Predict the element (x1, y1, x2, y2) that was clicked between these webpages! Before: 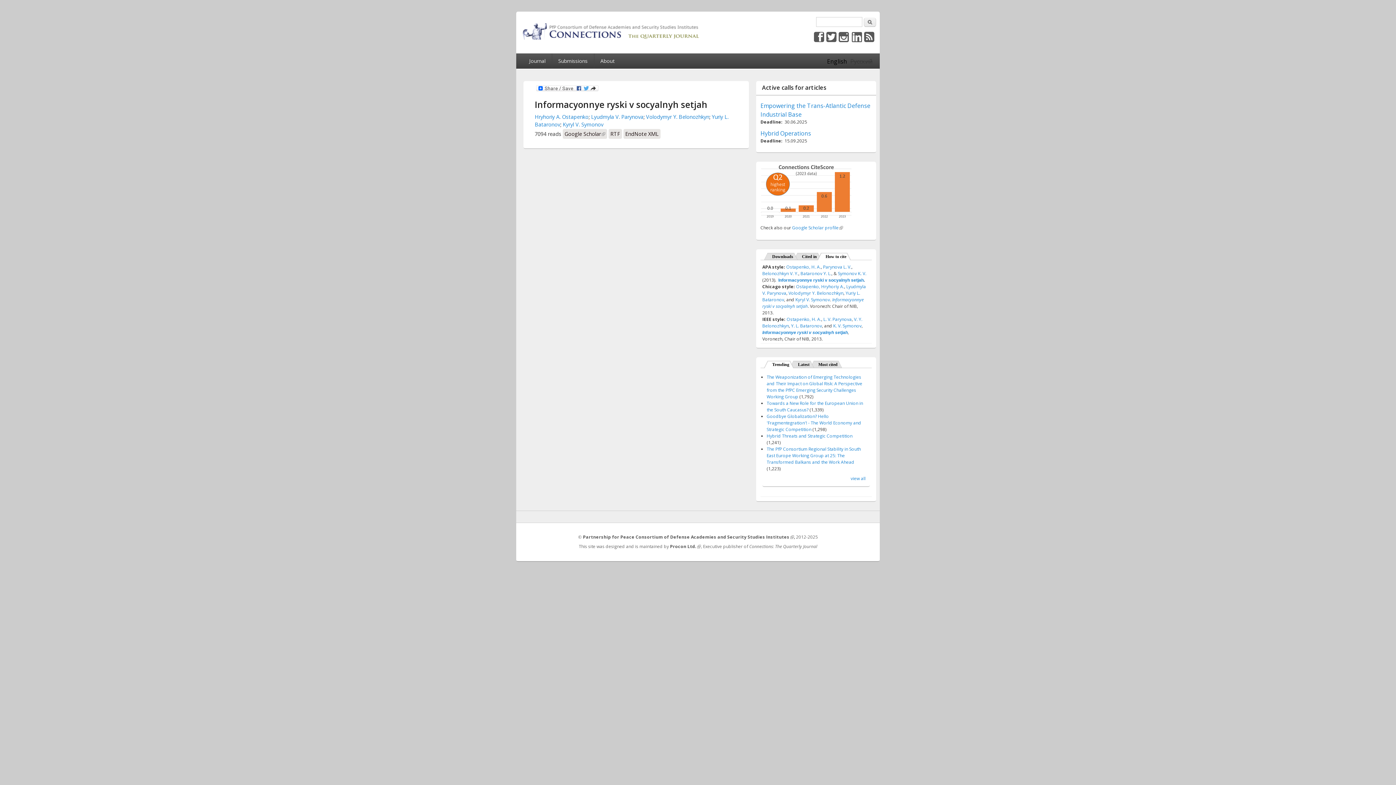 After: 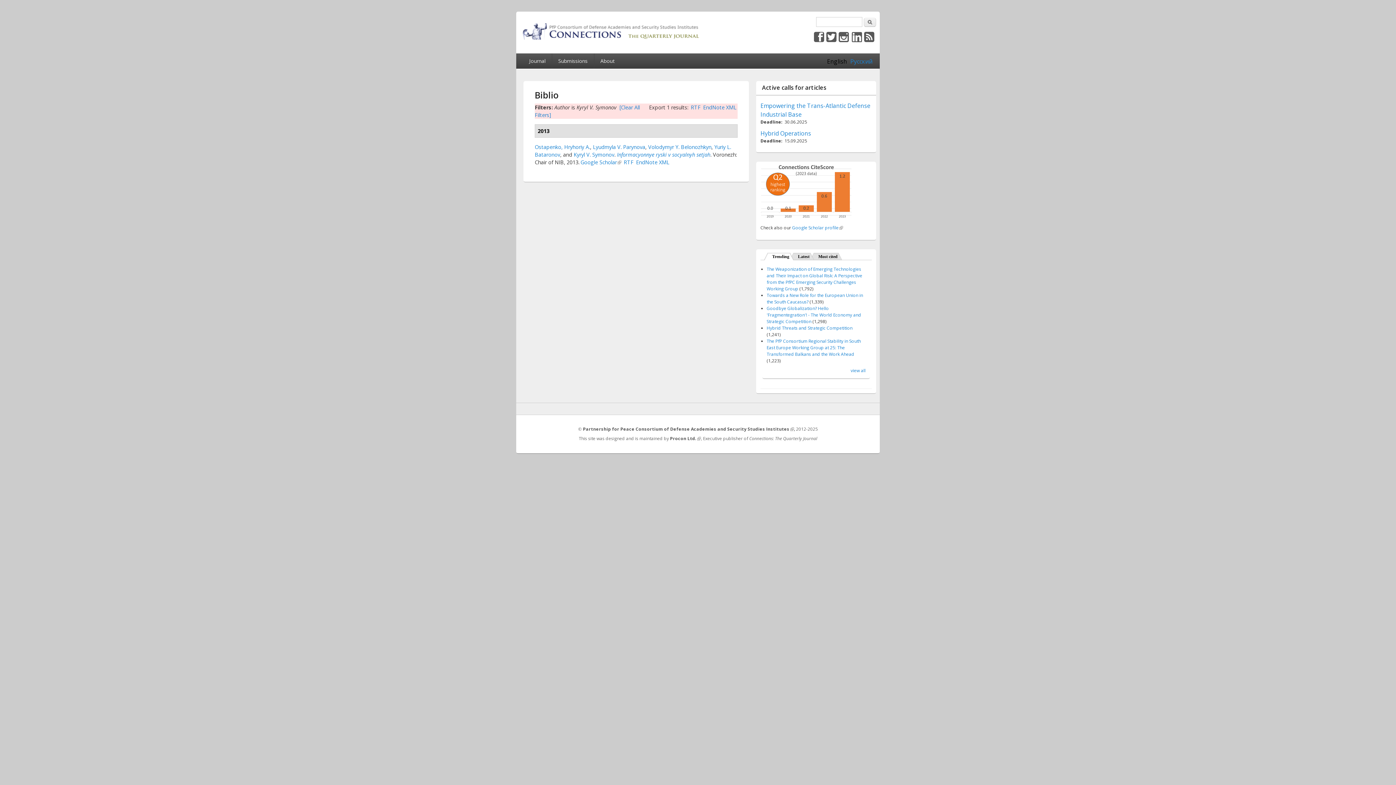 Action: label: Kyryl V. Symonov bbox: (795, 296, 830, 302)